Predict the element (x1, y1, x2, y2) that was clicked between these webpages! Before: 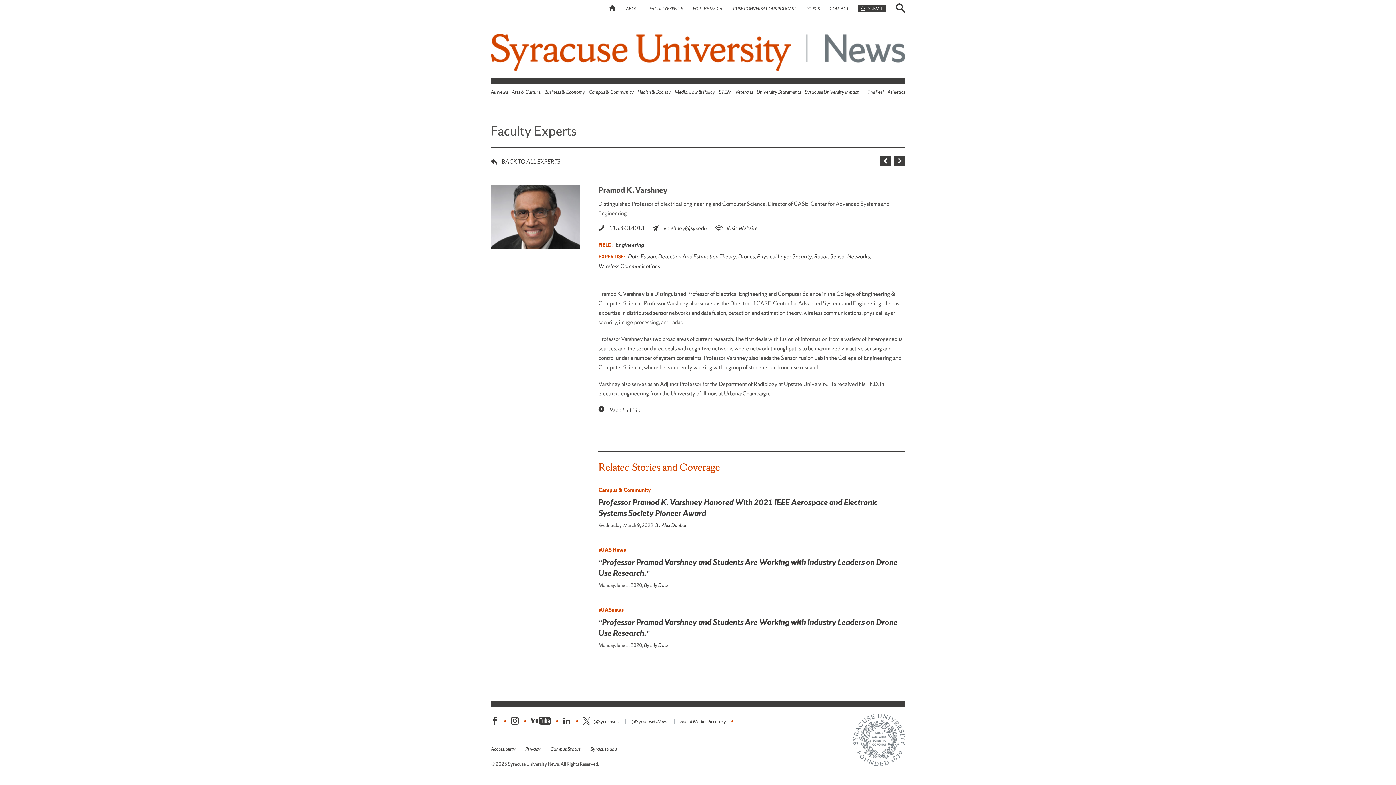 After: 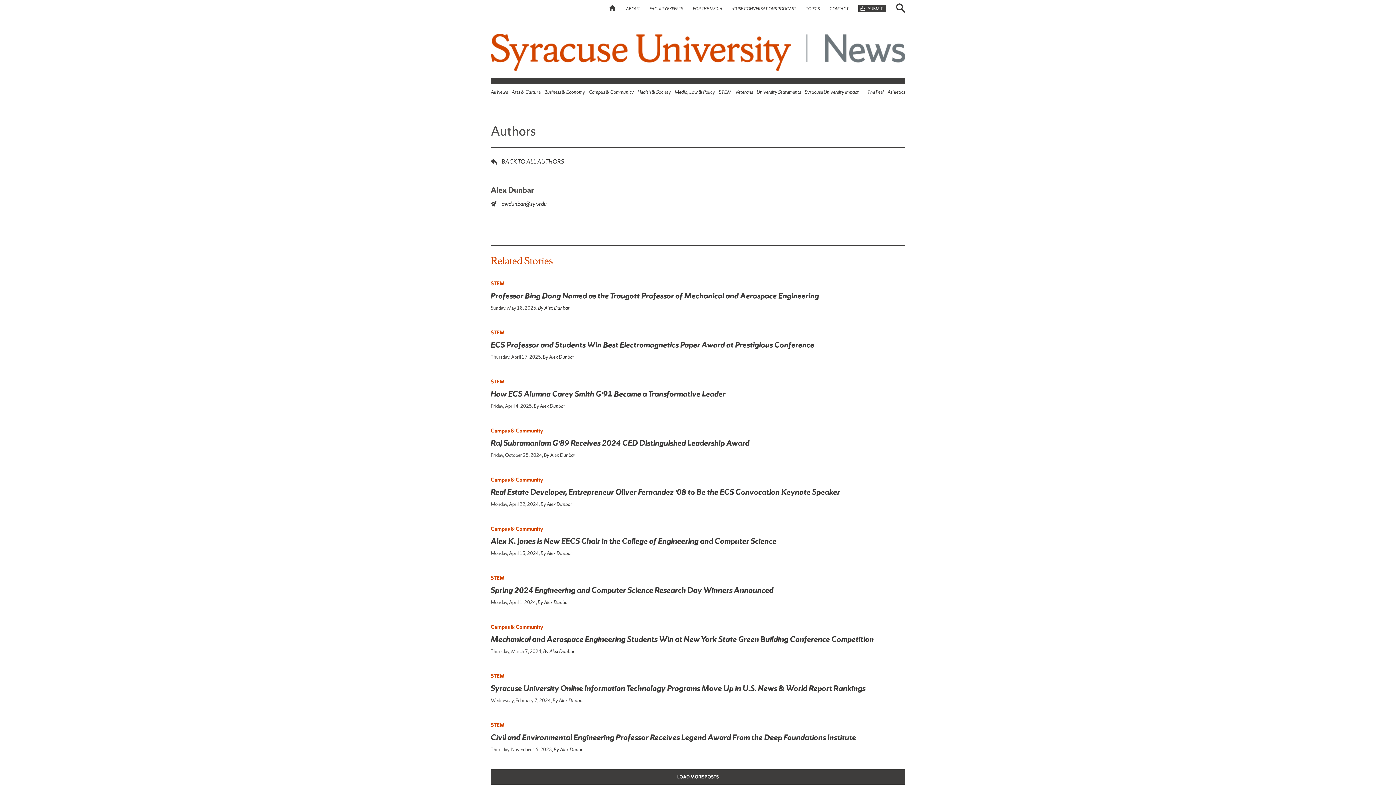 Action: bbox: (655, 522, 687, 528) label: By Alex Dunbar